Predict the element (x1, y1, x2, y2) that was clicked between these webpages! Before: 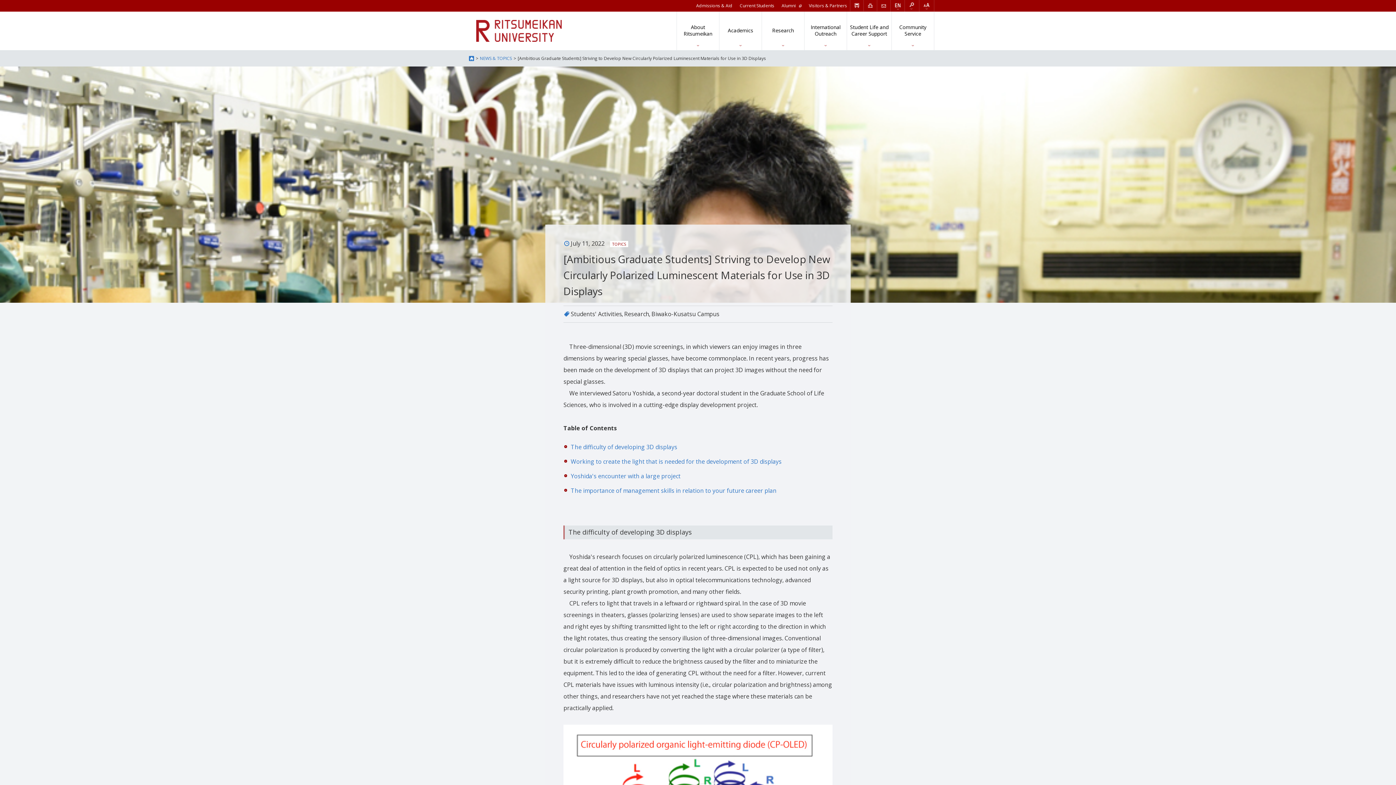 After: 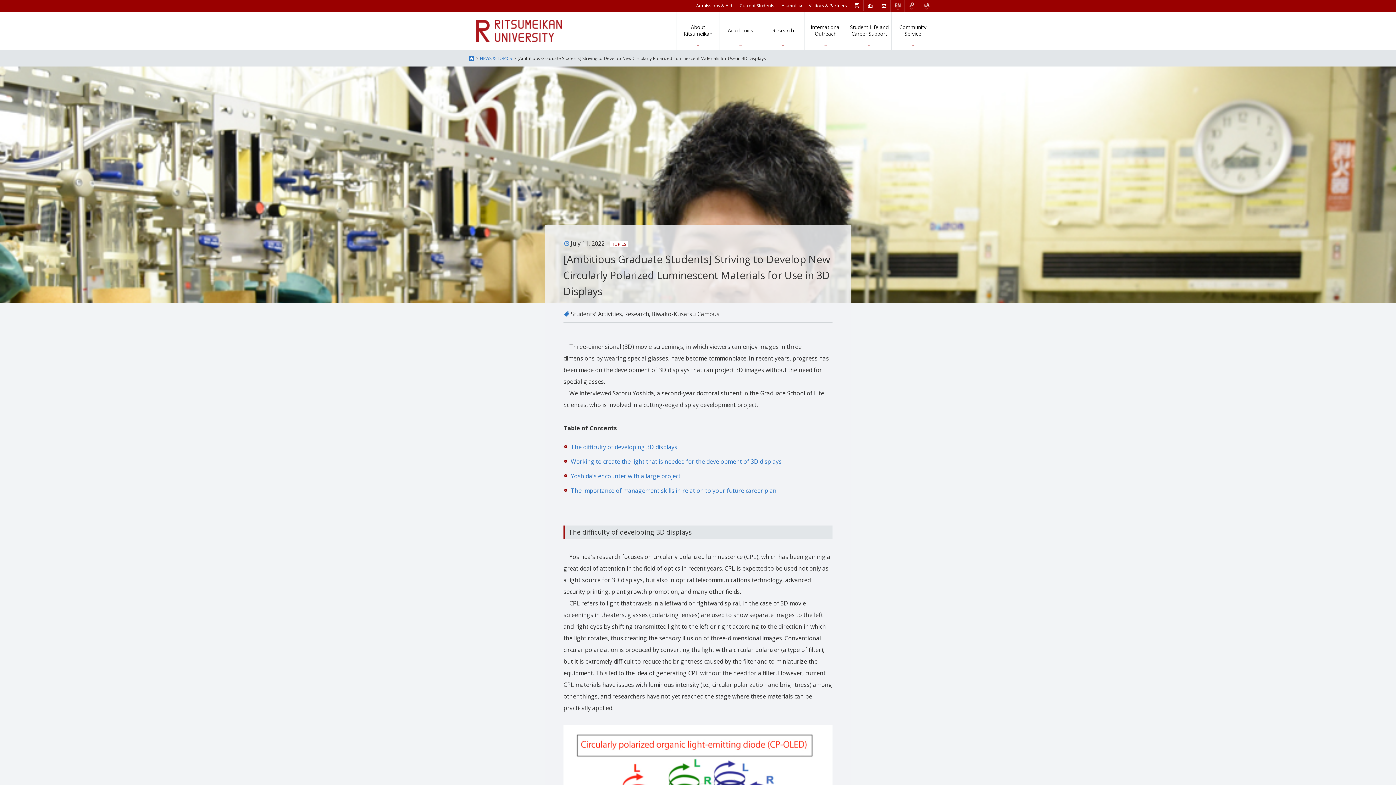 Action: bbox: (781, 3, 801, 8) label: Alumni